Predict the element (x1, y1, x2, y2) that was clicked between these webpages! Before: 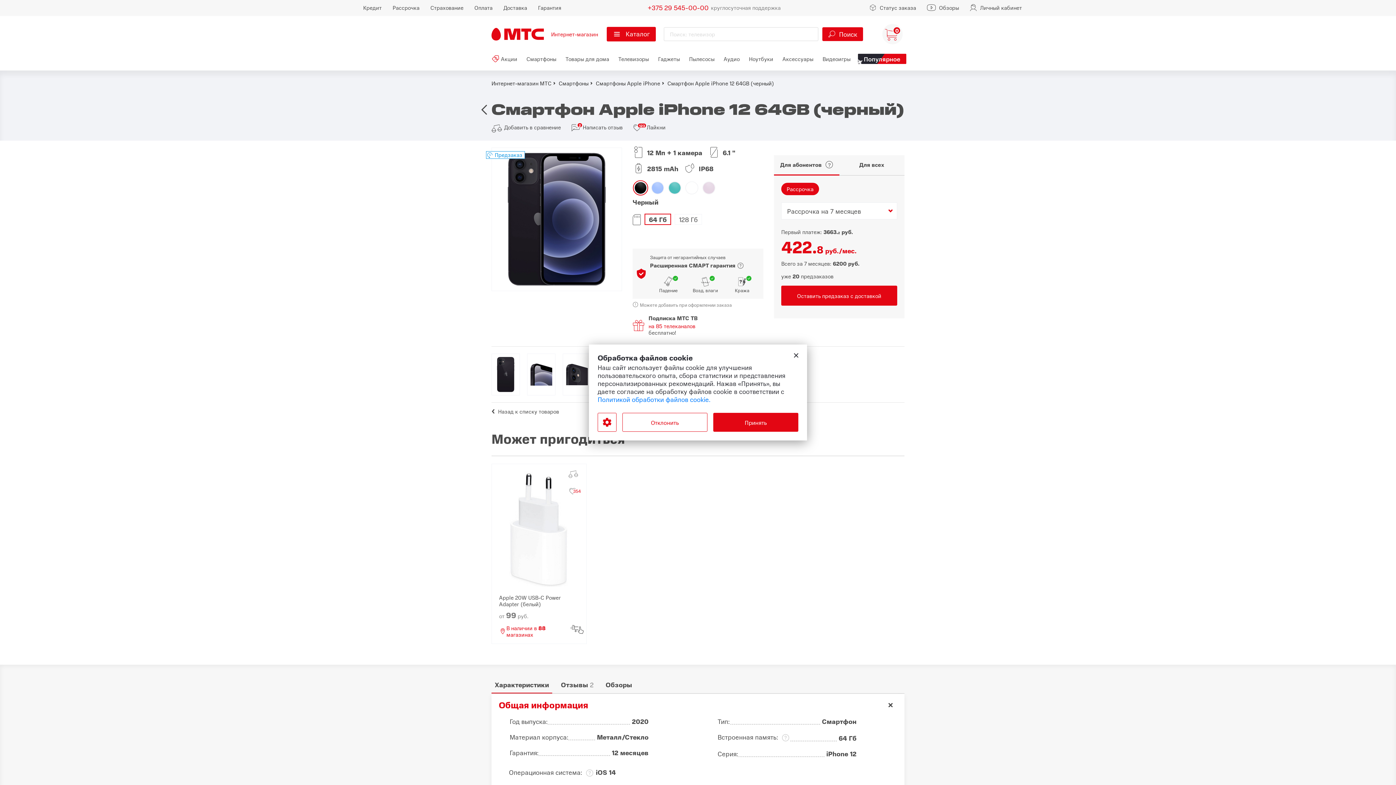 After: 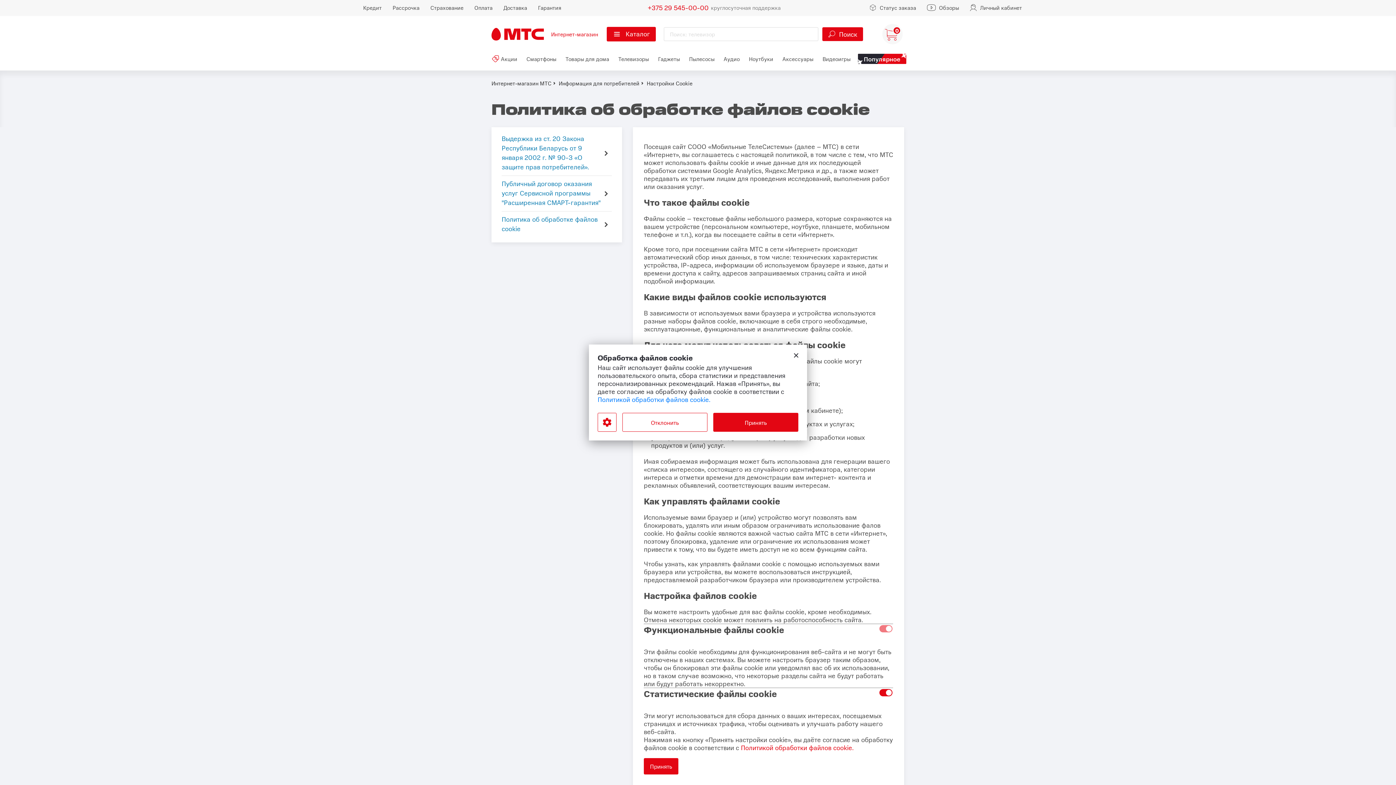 Action: label: Политикой обработки файлов cookie. bbox: (597, 394, 710, 404)